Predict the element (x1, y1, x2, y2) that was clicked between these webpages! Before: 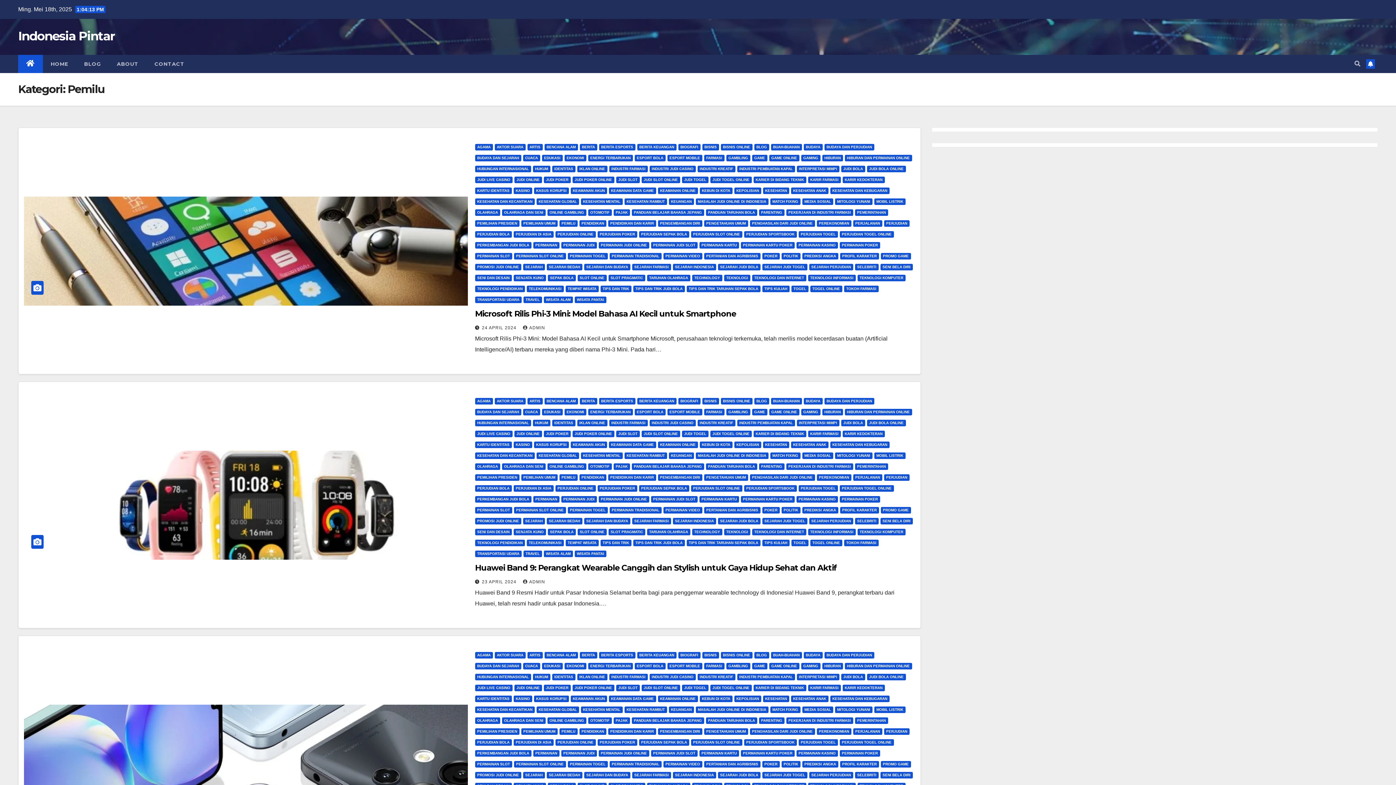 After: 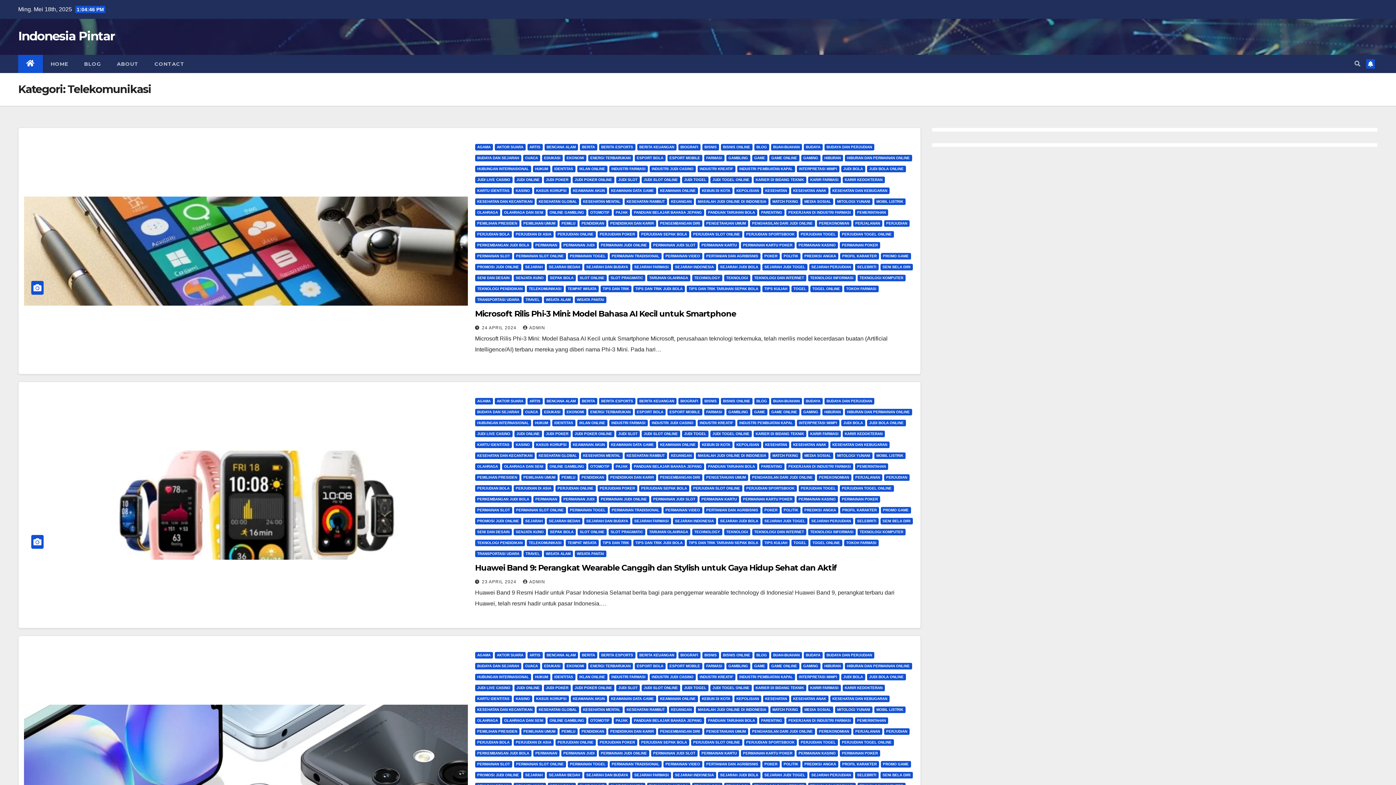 Action: bbox: (526, 540, 563, 546) label: TELEKOMUNIKASI